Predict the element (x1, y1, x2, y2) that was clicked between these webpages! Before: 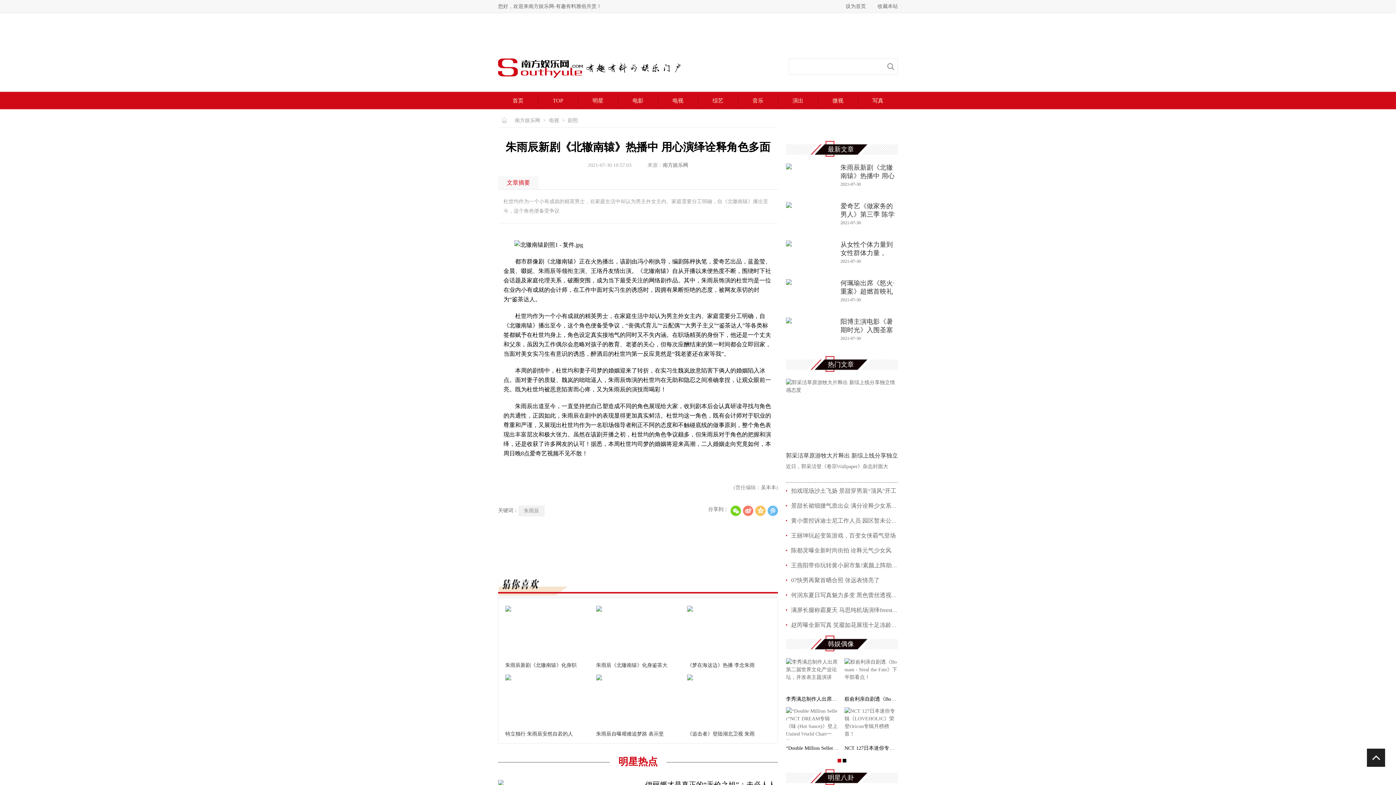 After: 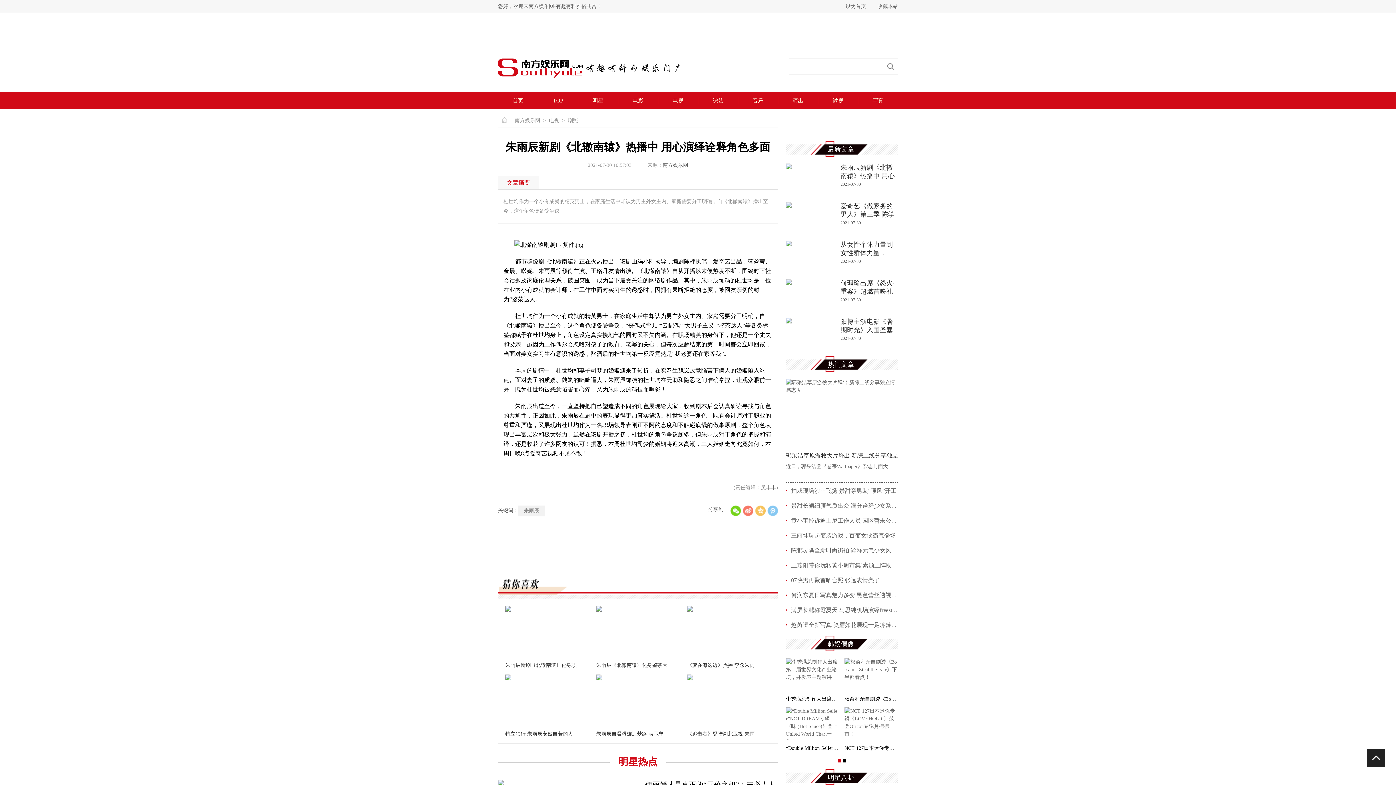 Action: bbox: (767, 505, 778, 516)